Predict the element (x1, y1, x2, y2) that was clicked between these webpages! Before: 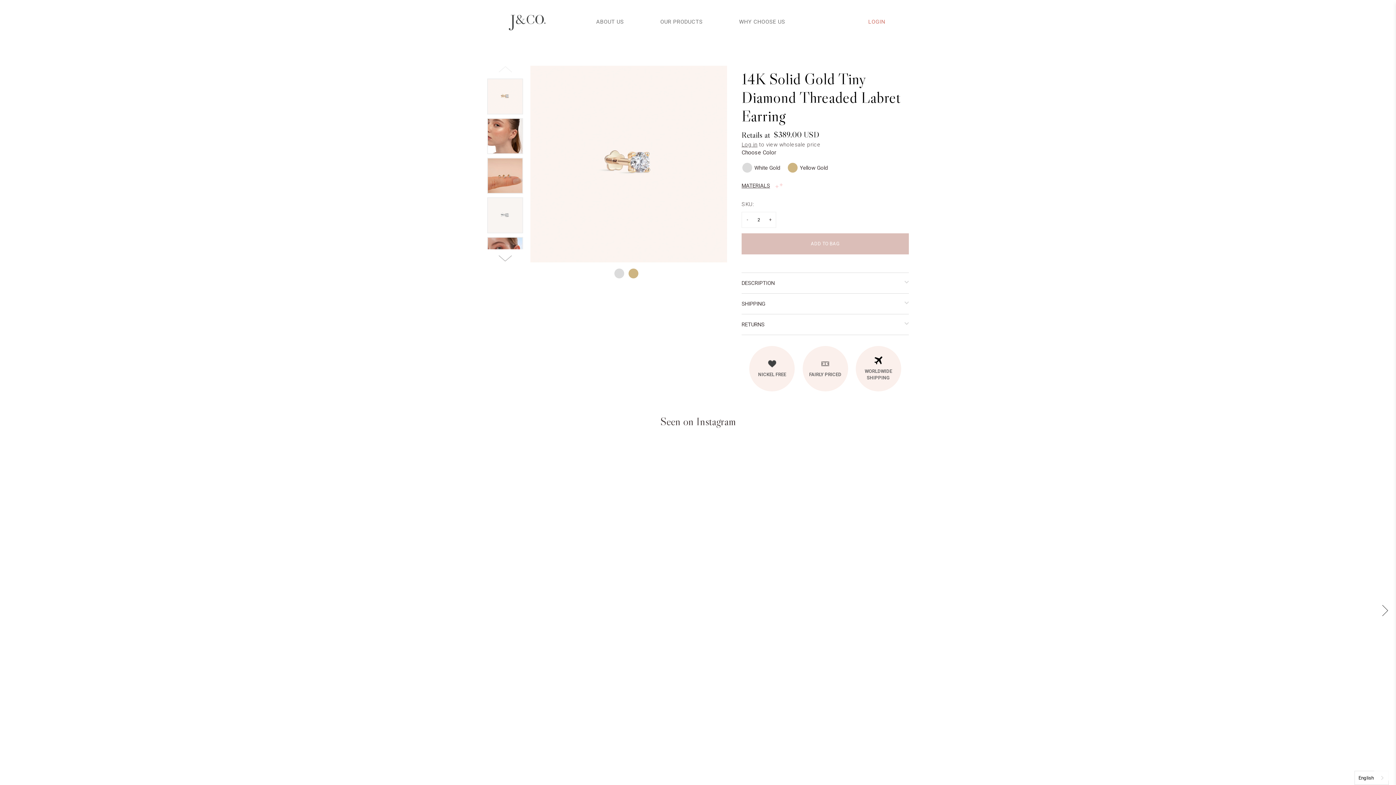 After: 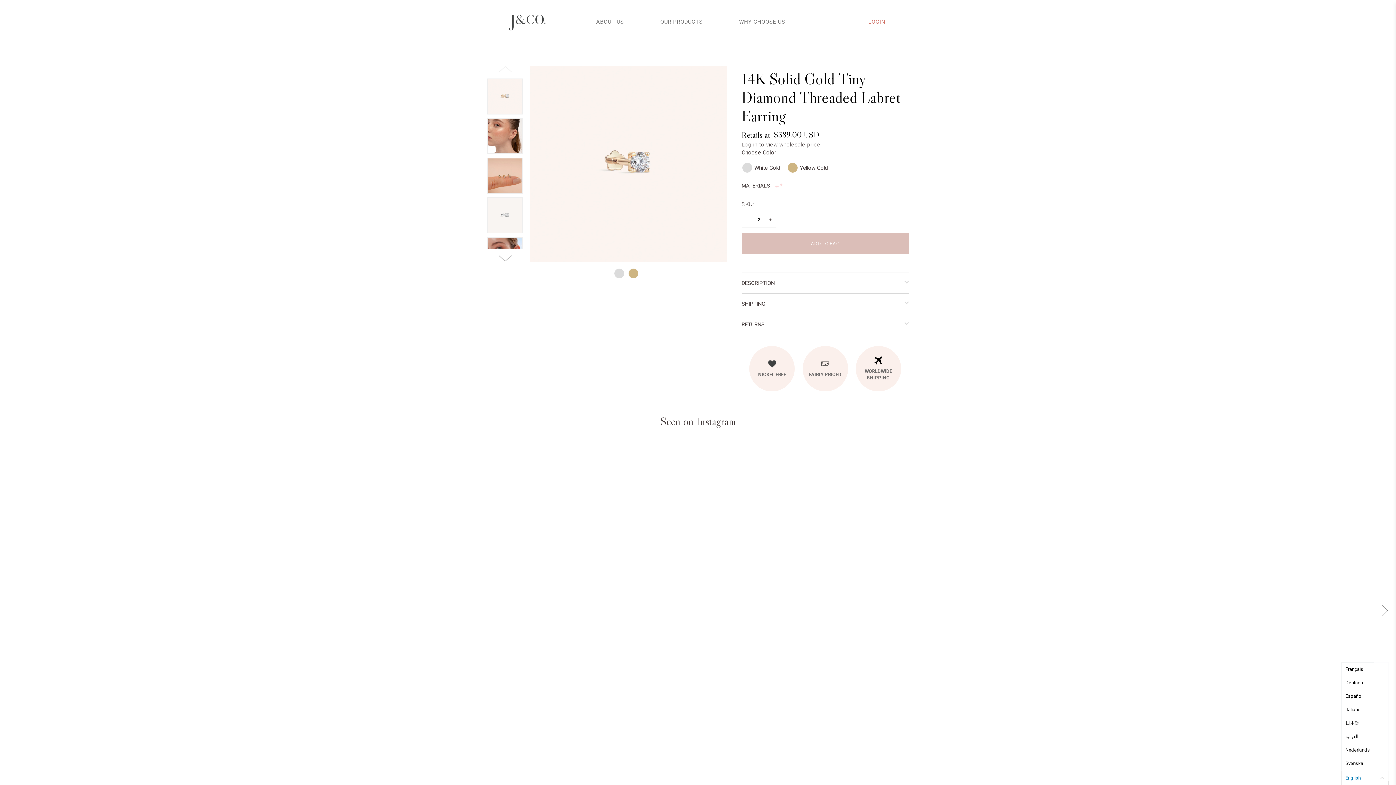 Action: label: English bbox: (1355, 771, 1388, 785)